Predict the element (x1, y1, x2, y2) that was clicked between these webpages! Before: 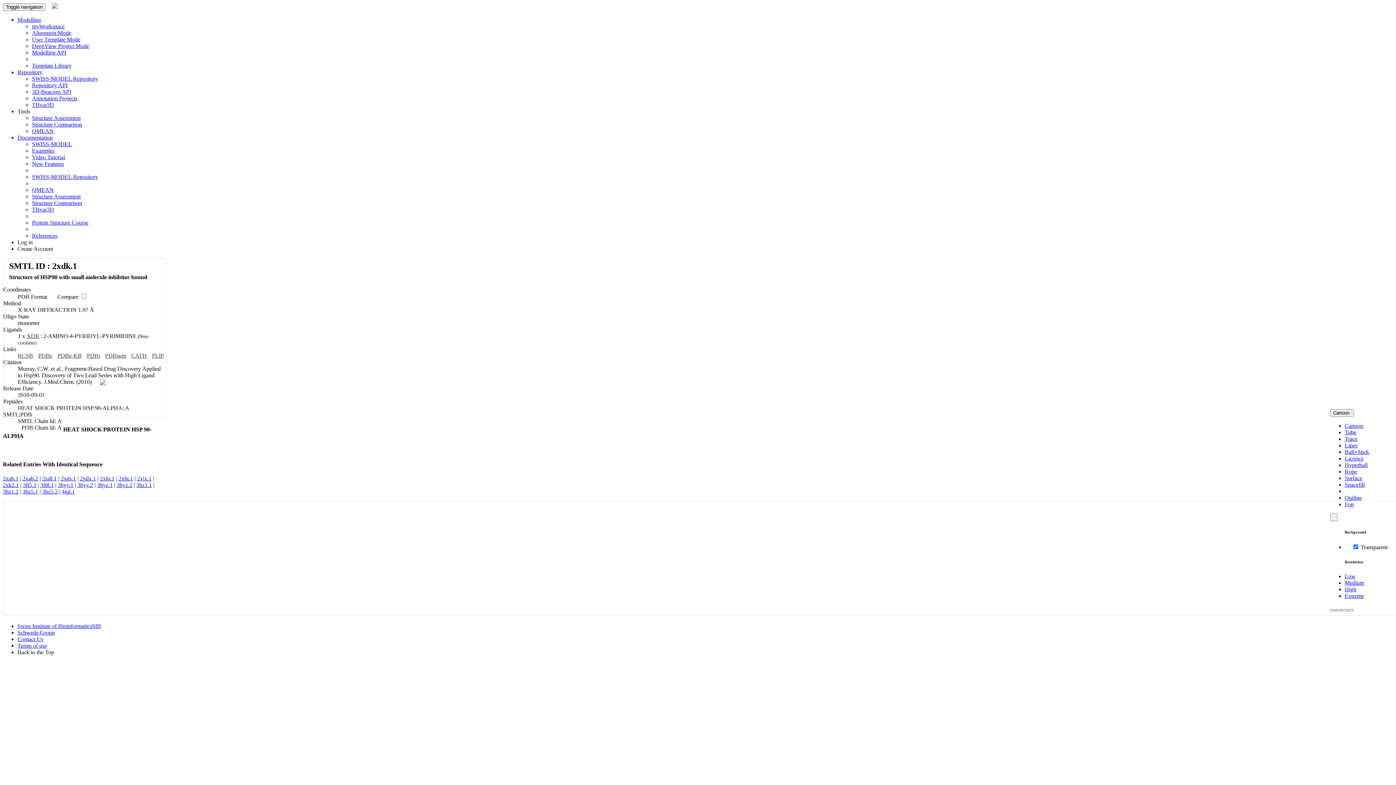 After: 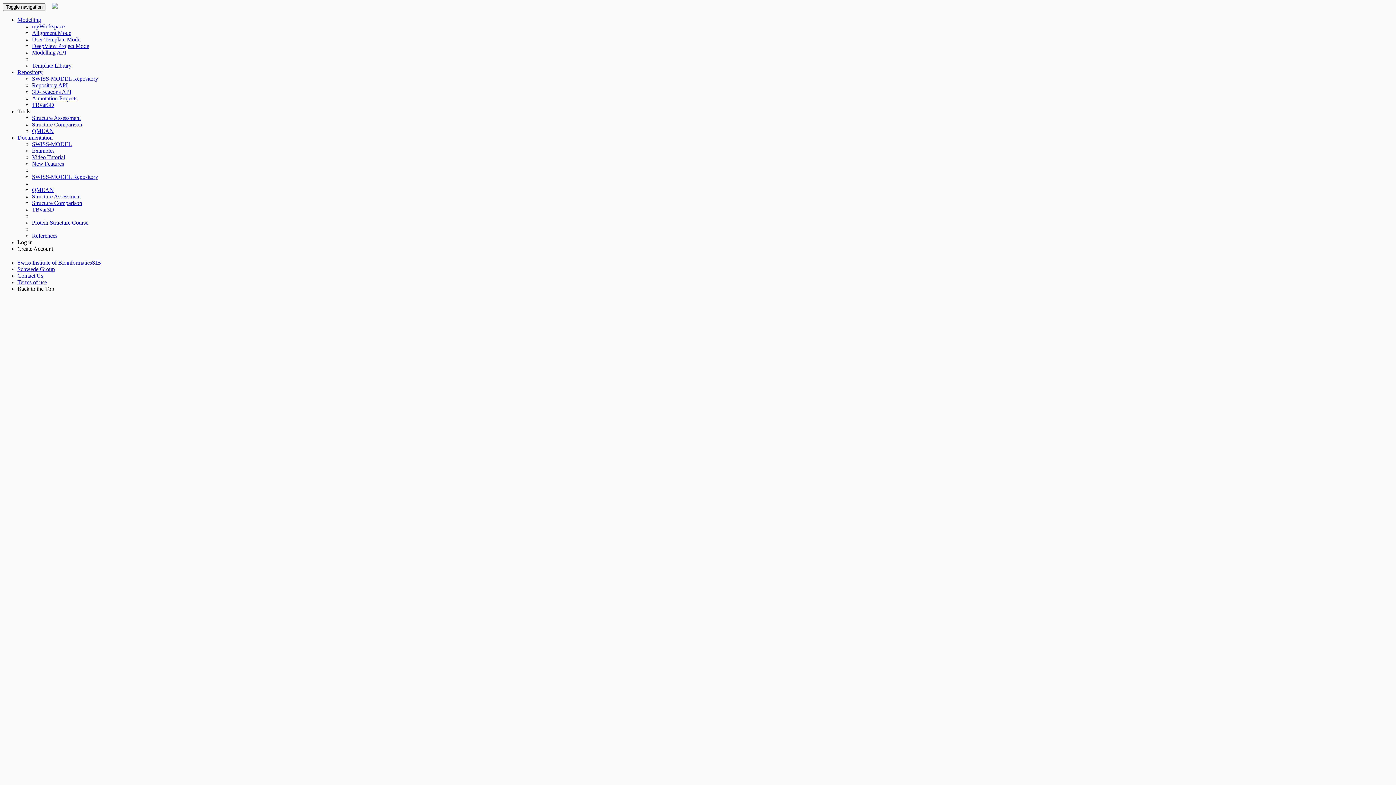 Action: bbox: (32, 82, 67, 88) label: Repository API